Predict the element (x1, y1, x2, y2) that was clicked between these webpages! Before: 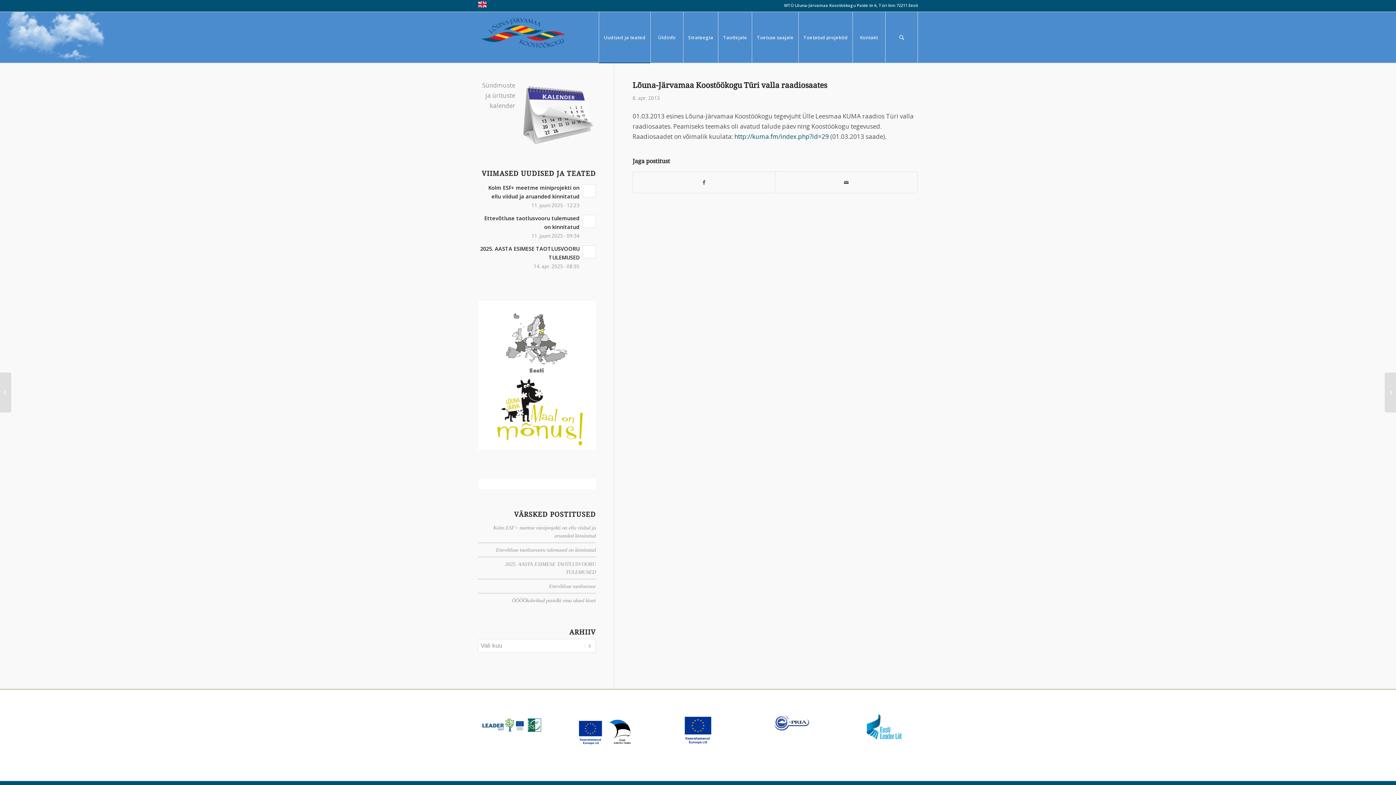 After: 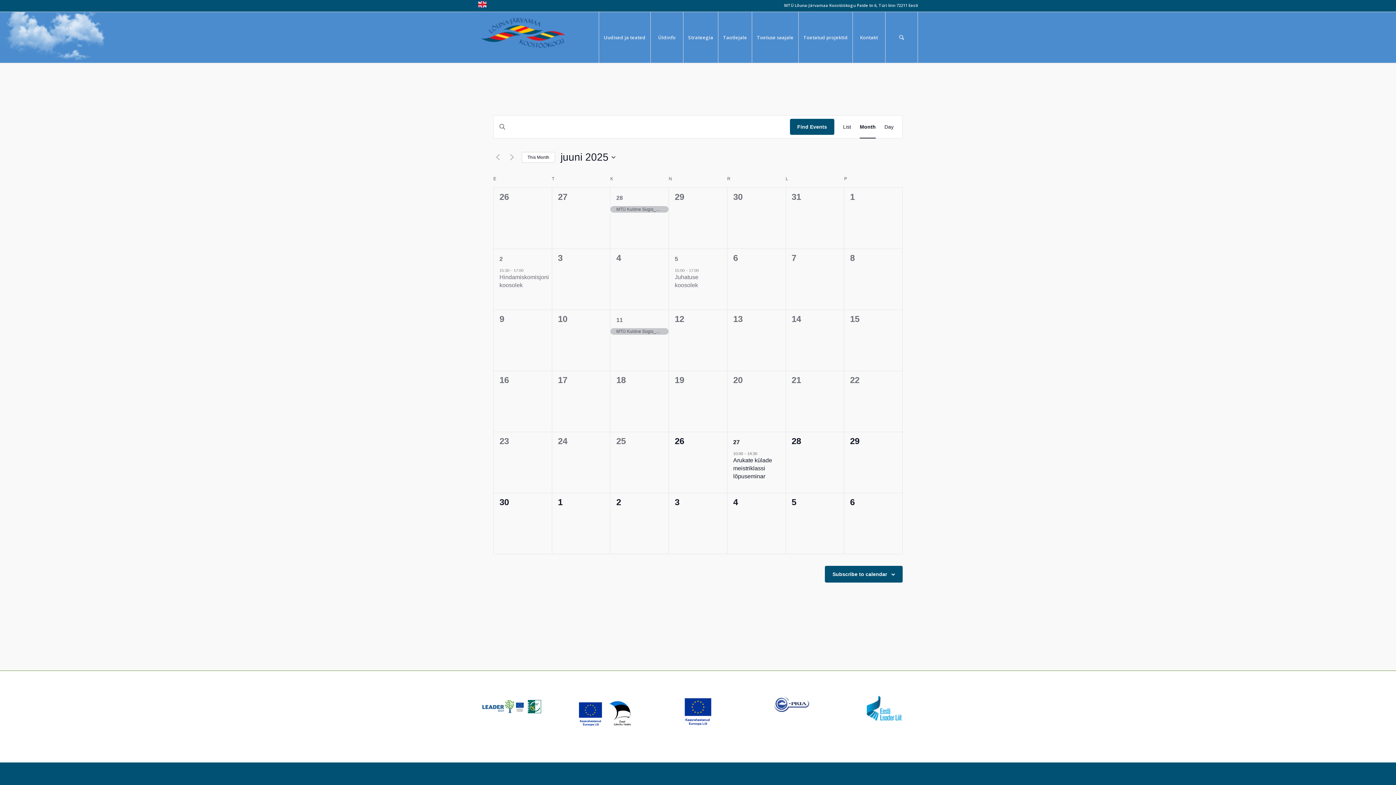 Action: label: Sündmuste ja ürituste kalender bbox: (482, 81, 515, 109)